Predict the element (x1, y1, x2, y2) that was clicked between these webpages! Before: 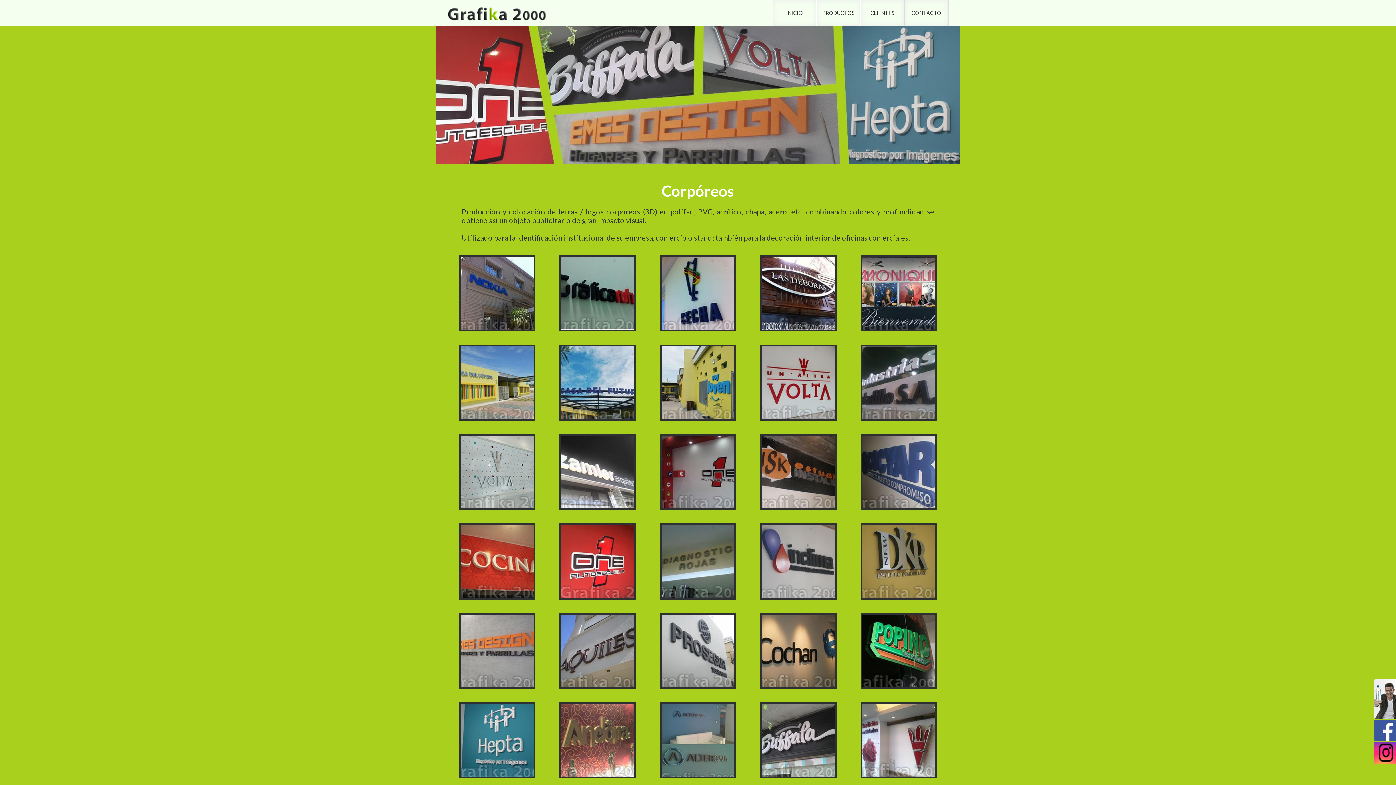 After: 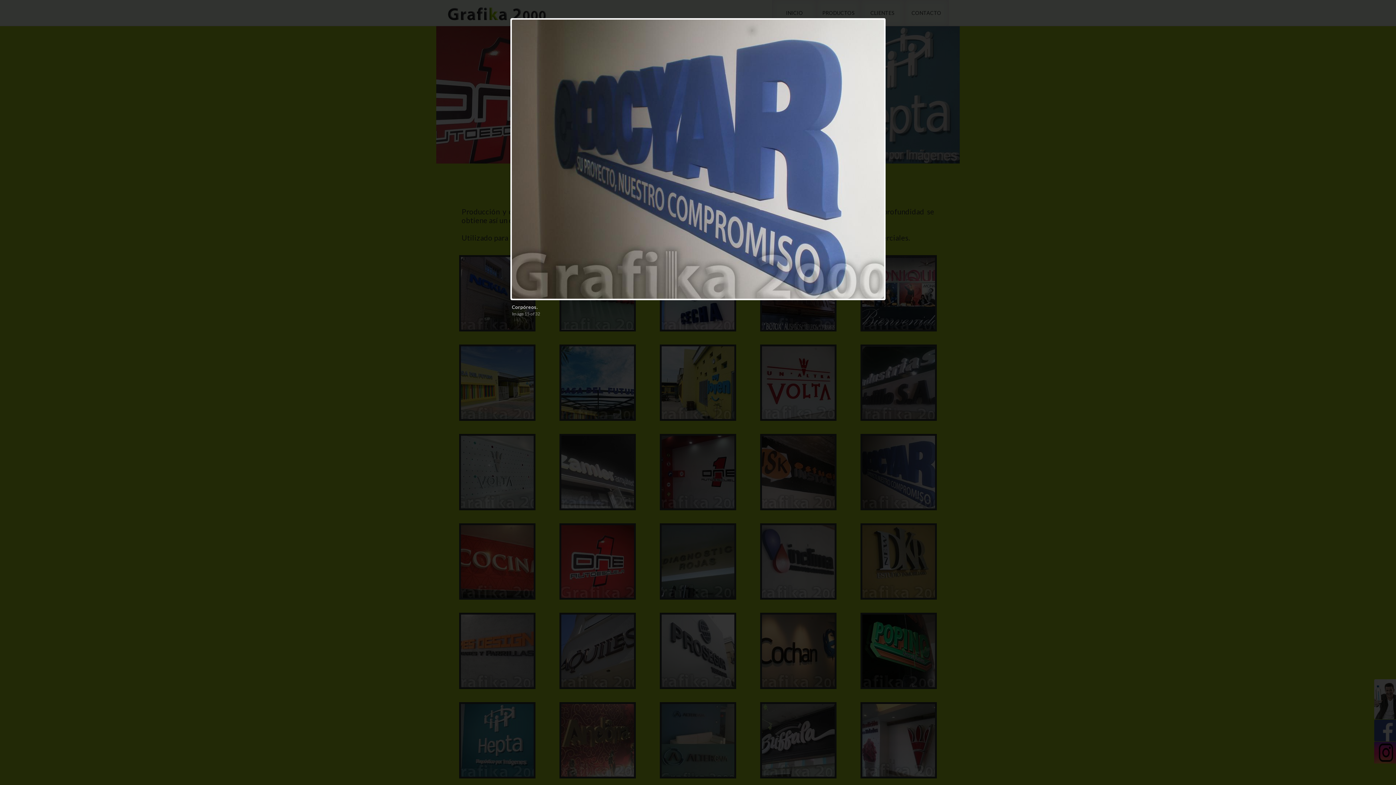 Action: bbox: (860, 503, 937, 512)